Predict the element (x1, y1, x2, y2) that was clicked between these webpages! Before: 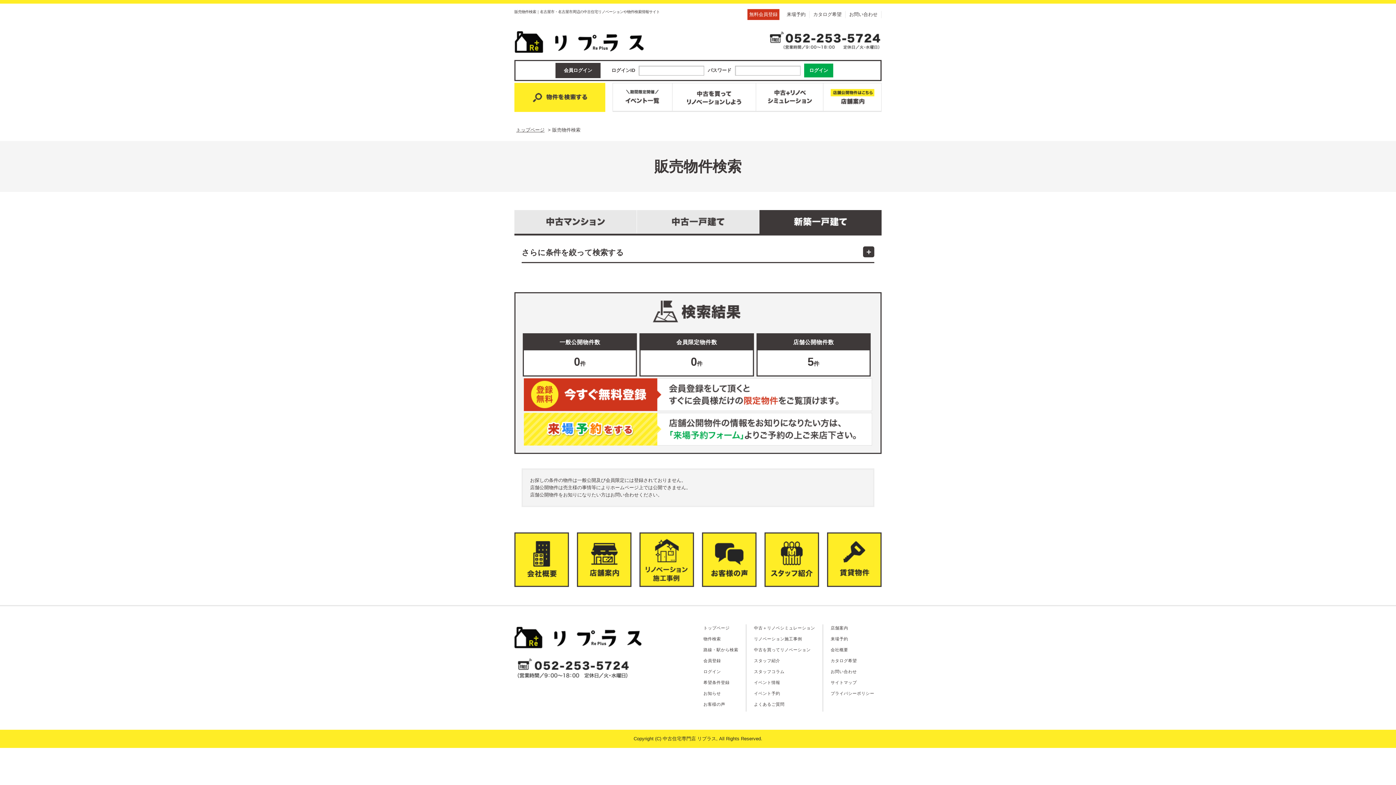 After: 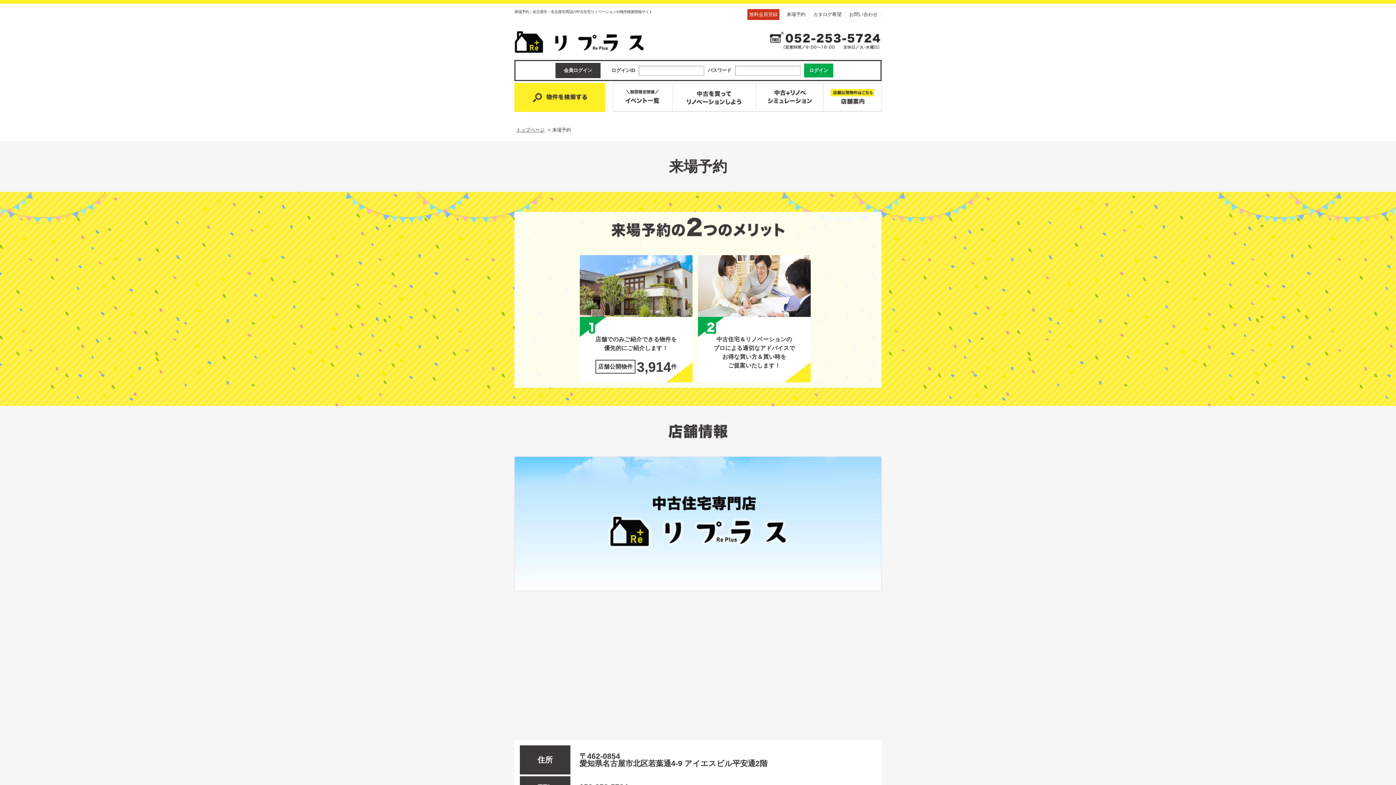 Action: bbox: (786, 11, 805, 17) label: 来場予約